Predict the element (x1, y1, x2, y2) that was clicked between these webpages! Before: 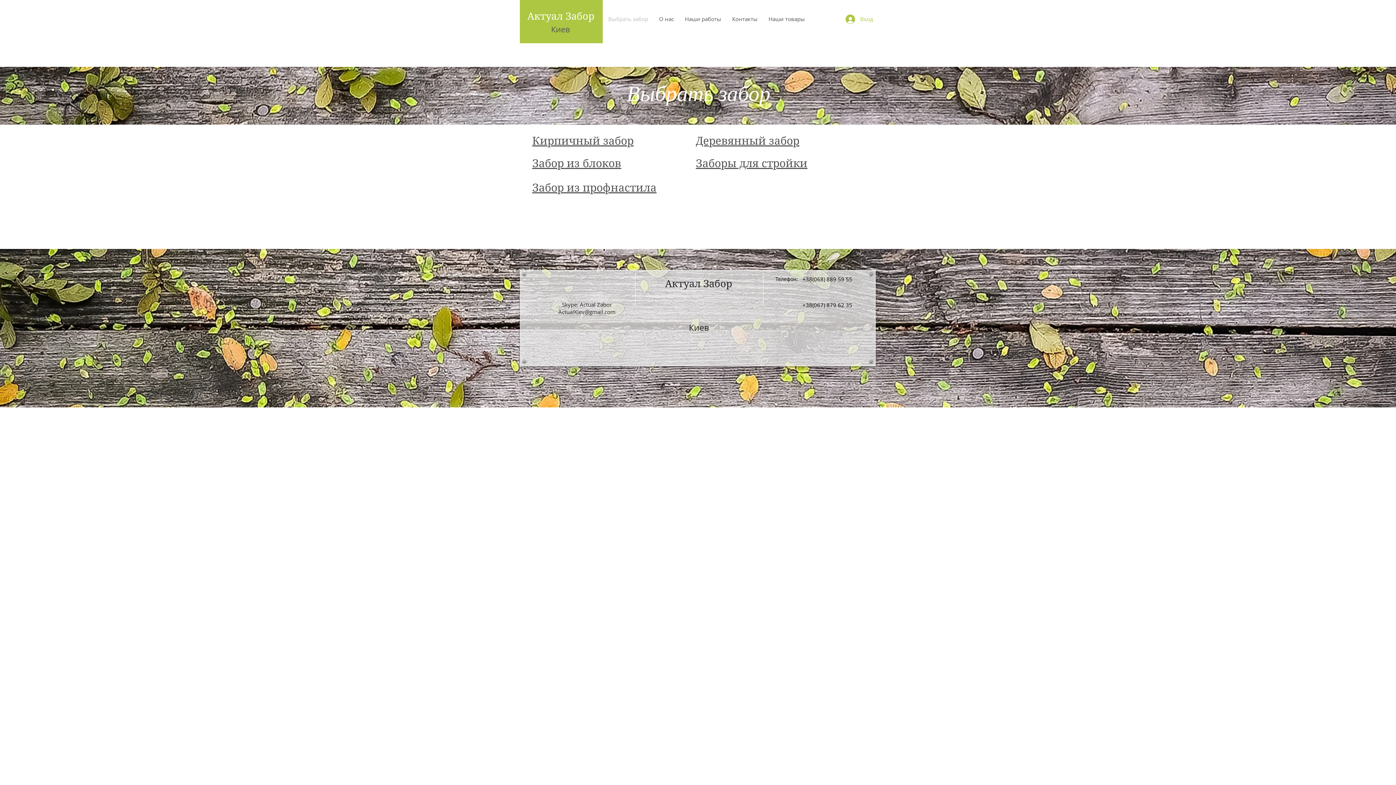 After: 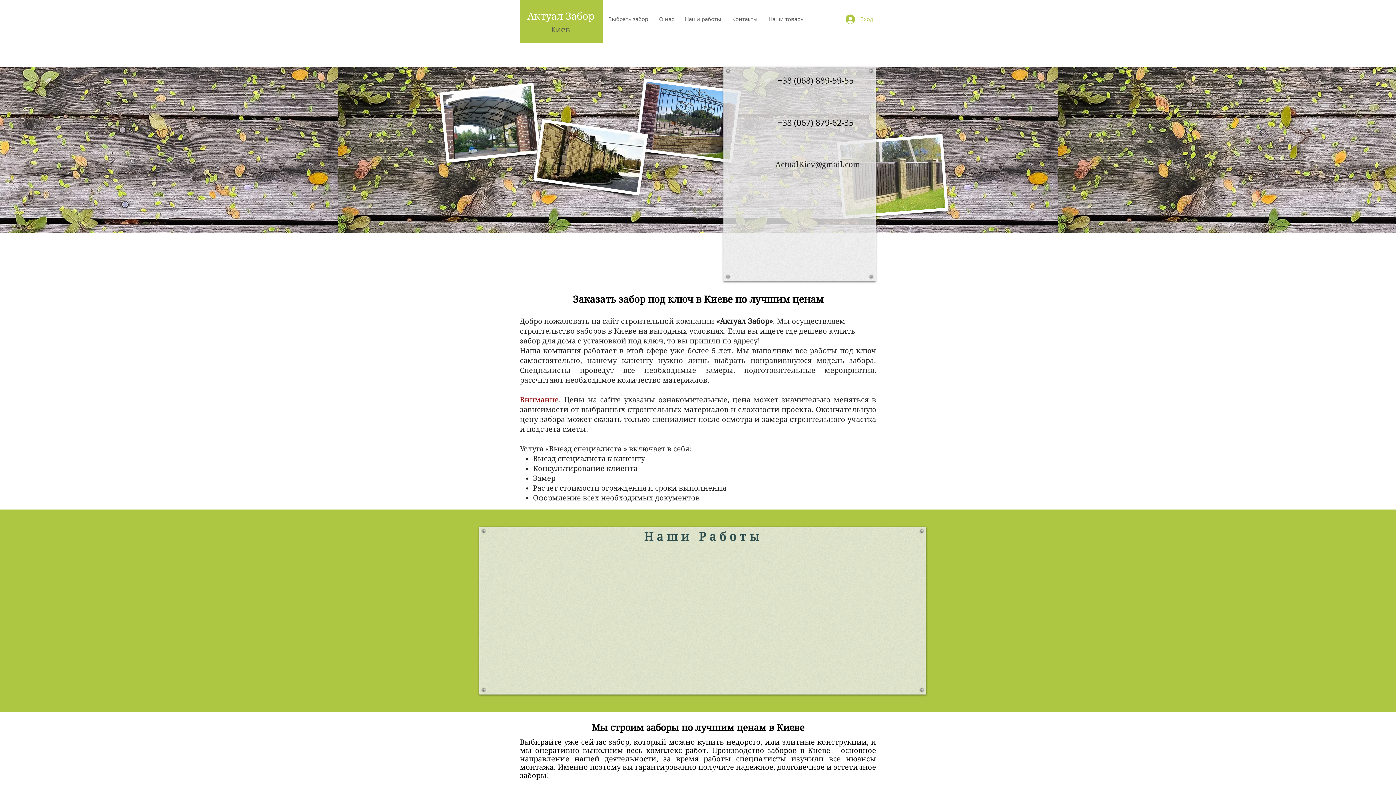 Action: bbox: (665, 277, 732, 289) label: Актуал Забор